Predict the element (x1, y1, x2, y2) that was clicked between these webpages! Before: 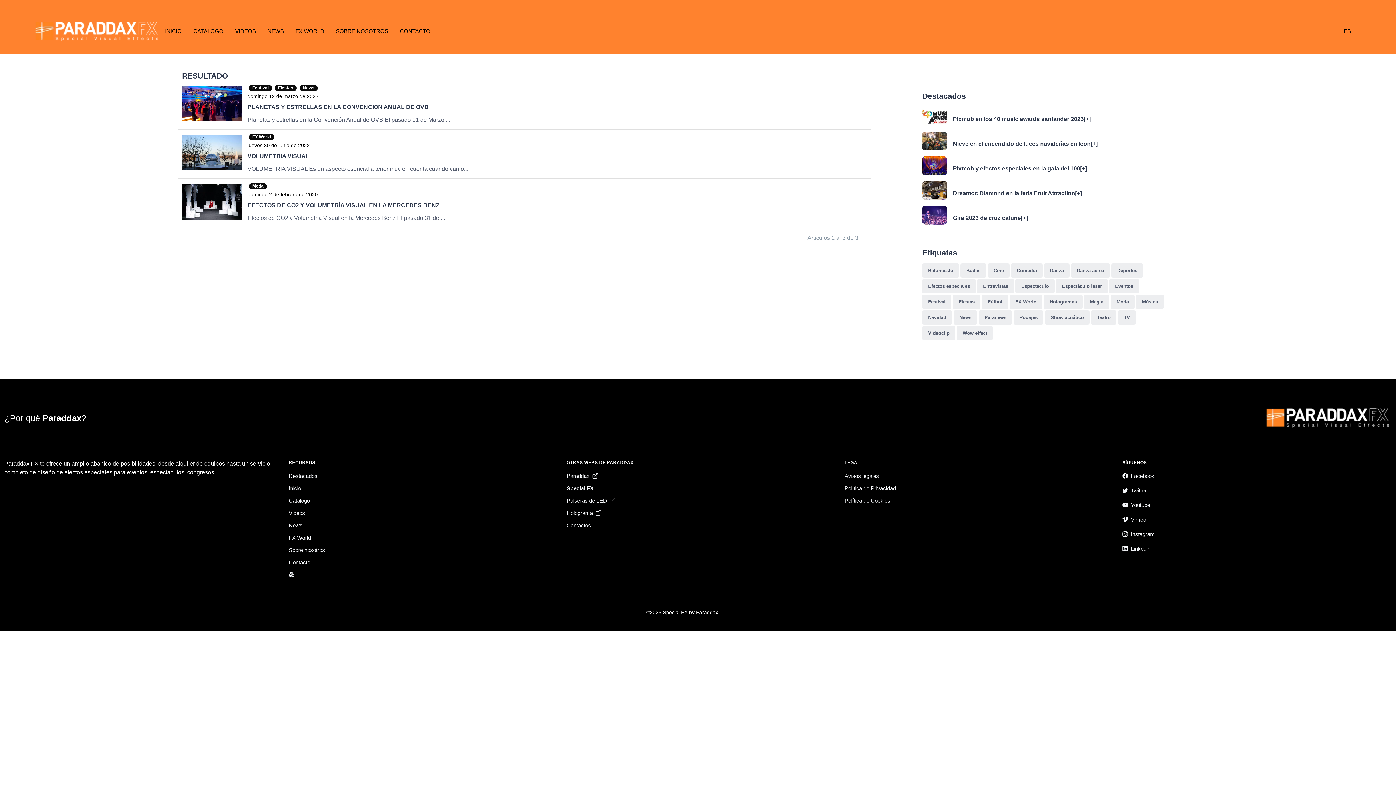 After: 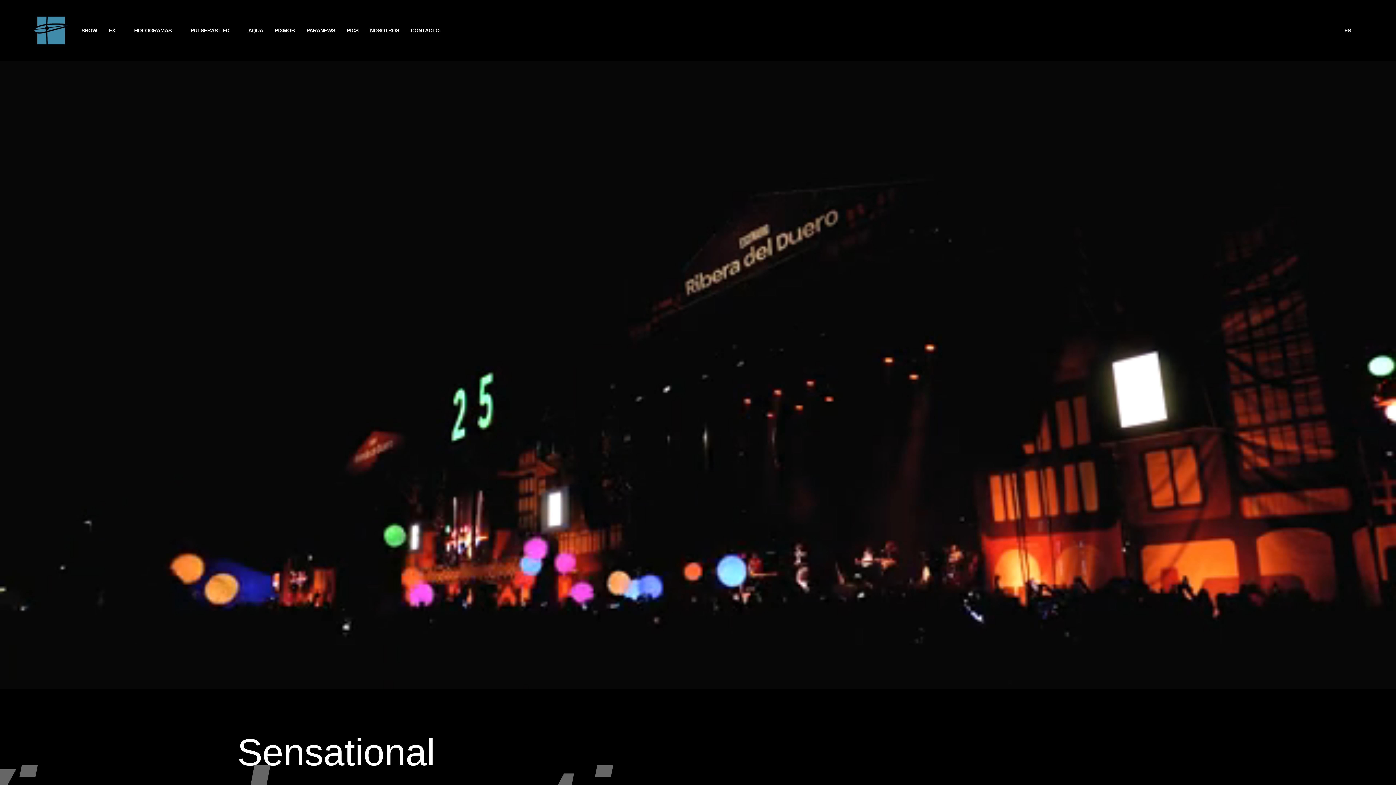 Action: bbox: (566, 472, 598, 480) label: Paraddax 